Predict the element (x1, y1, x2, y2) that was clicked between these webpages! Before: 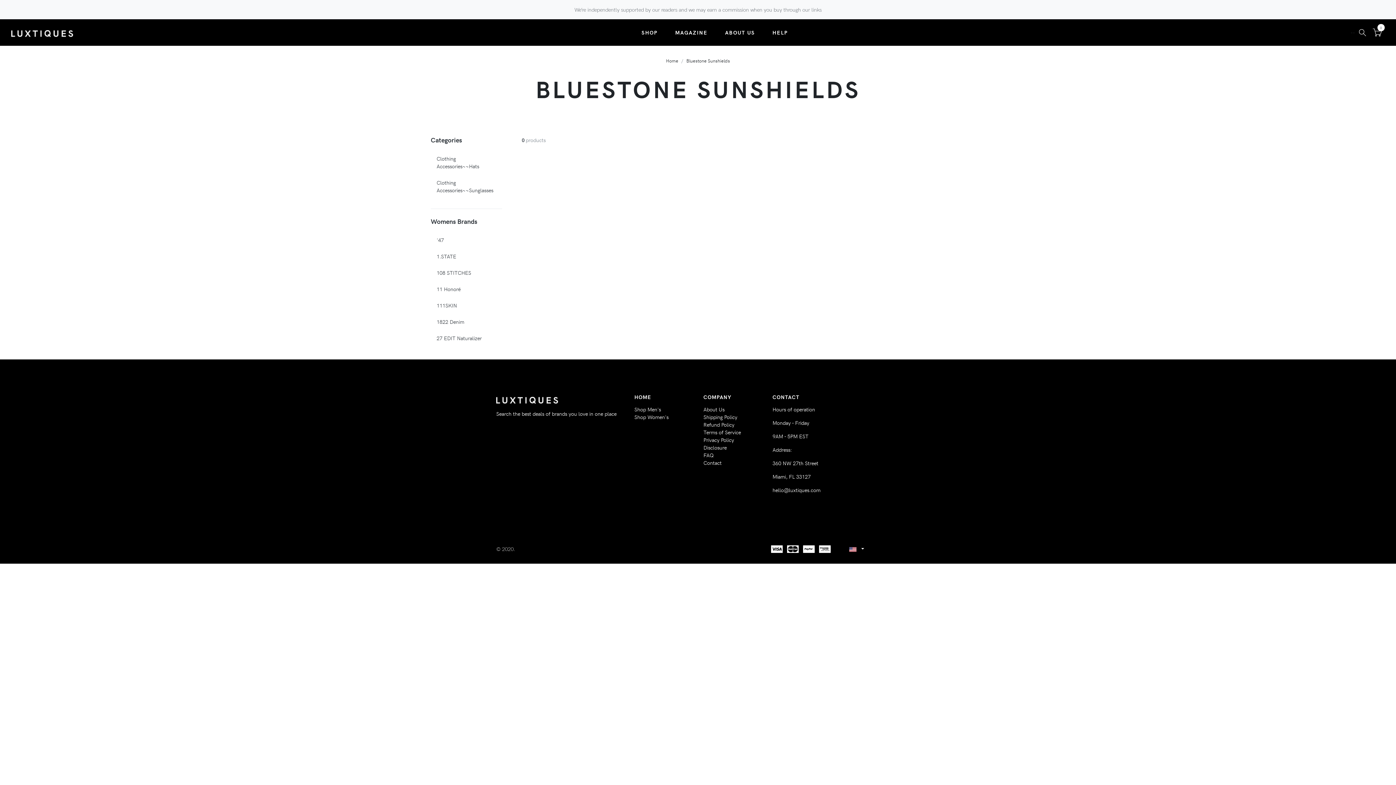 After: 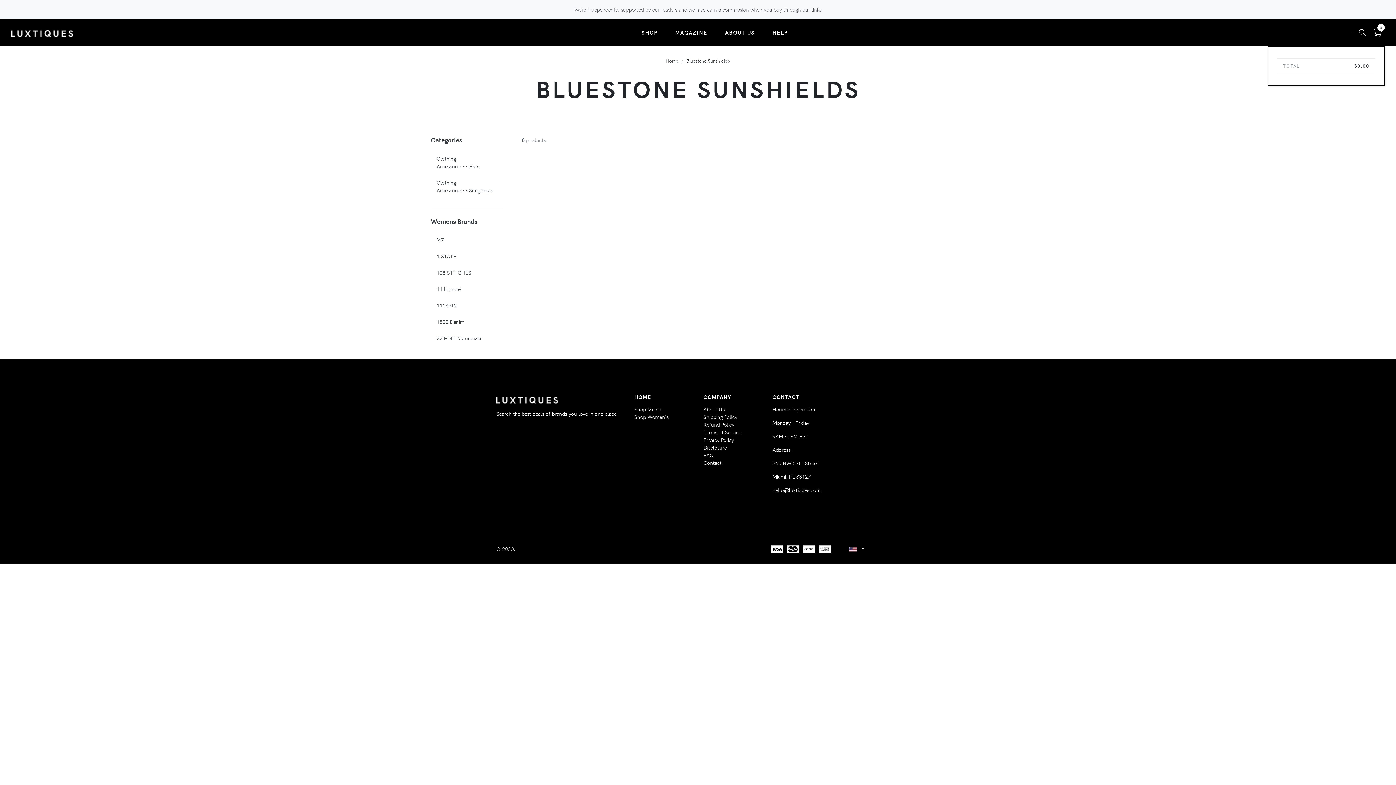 Action: label: 0 bbox: (1373, 25, 1382, 39)